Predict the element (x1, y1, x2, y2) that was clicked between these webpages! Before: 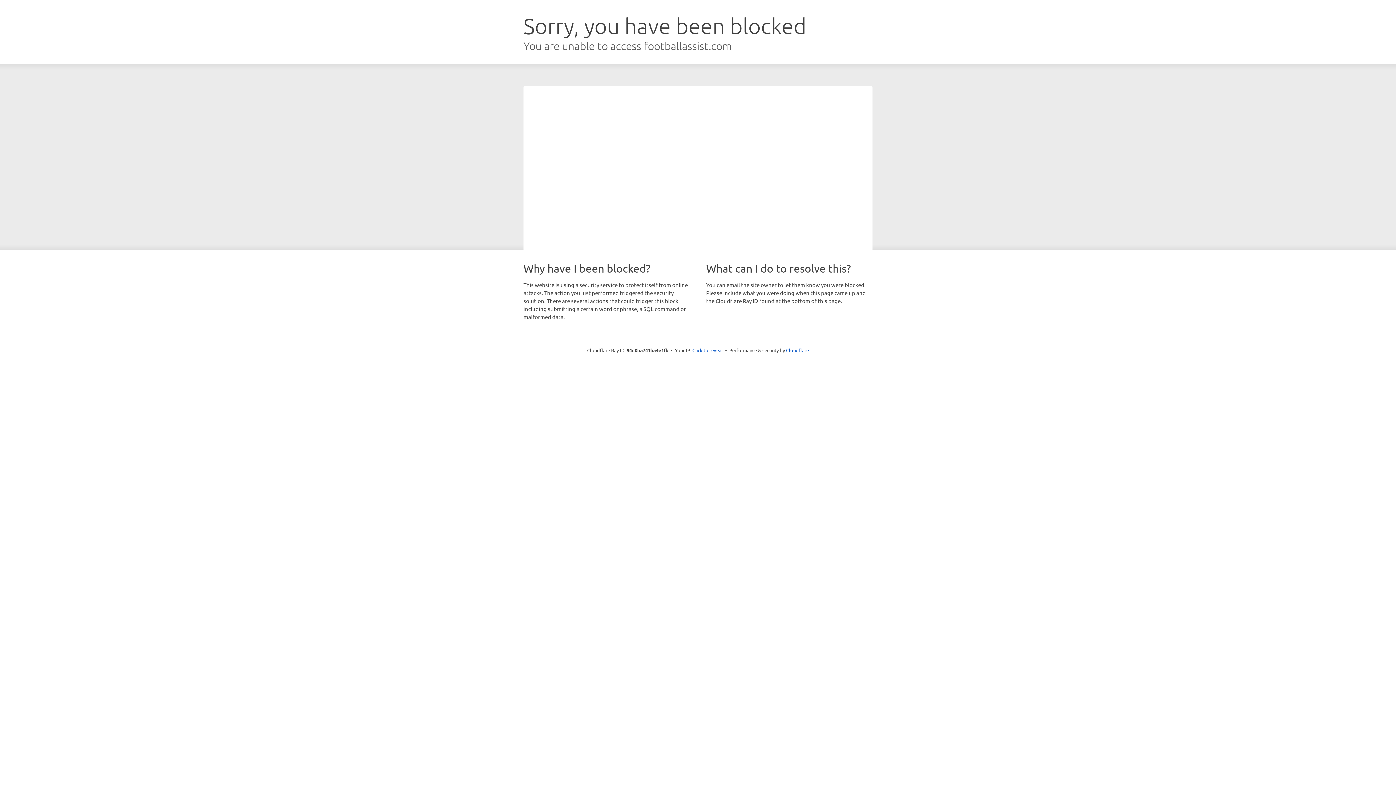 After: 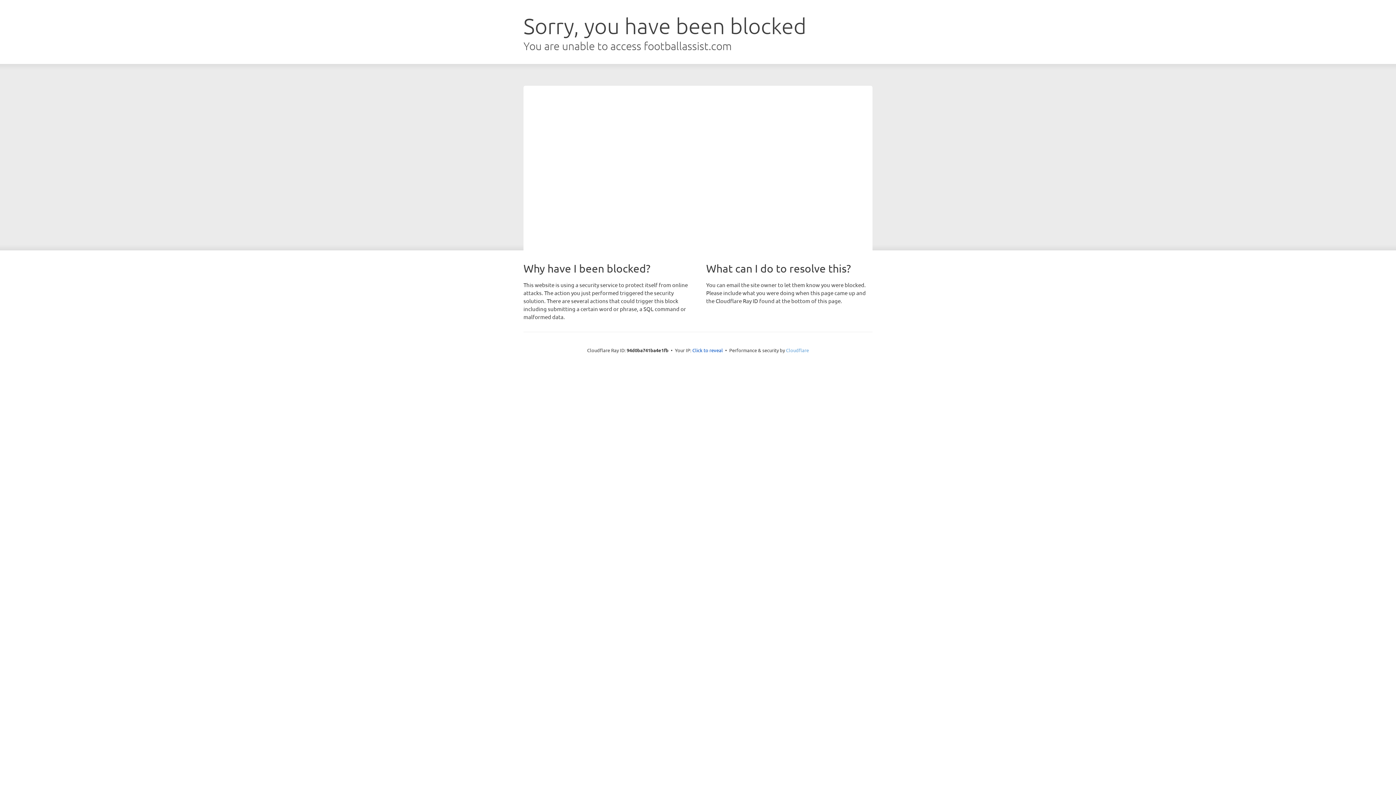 Action: bbox: (786, 347, 809, 353) label: Cloudflare